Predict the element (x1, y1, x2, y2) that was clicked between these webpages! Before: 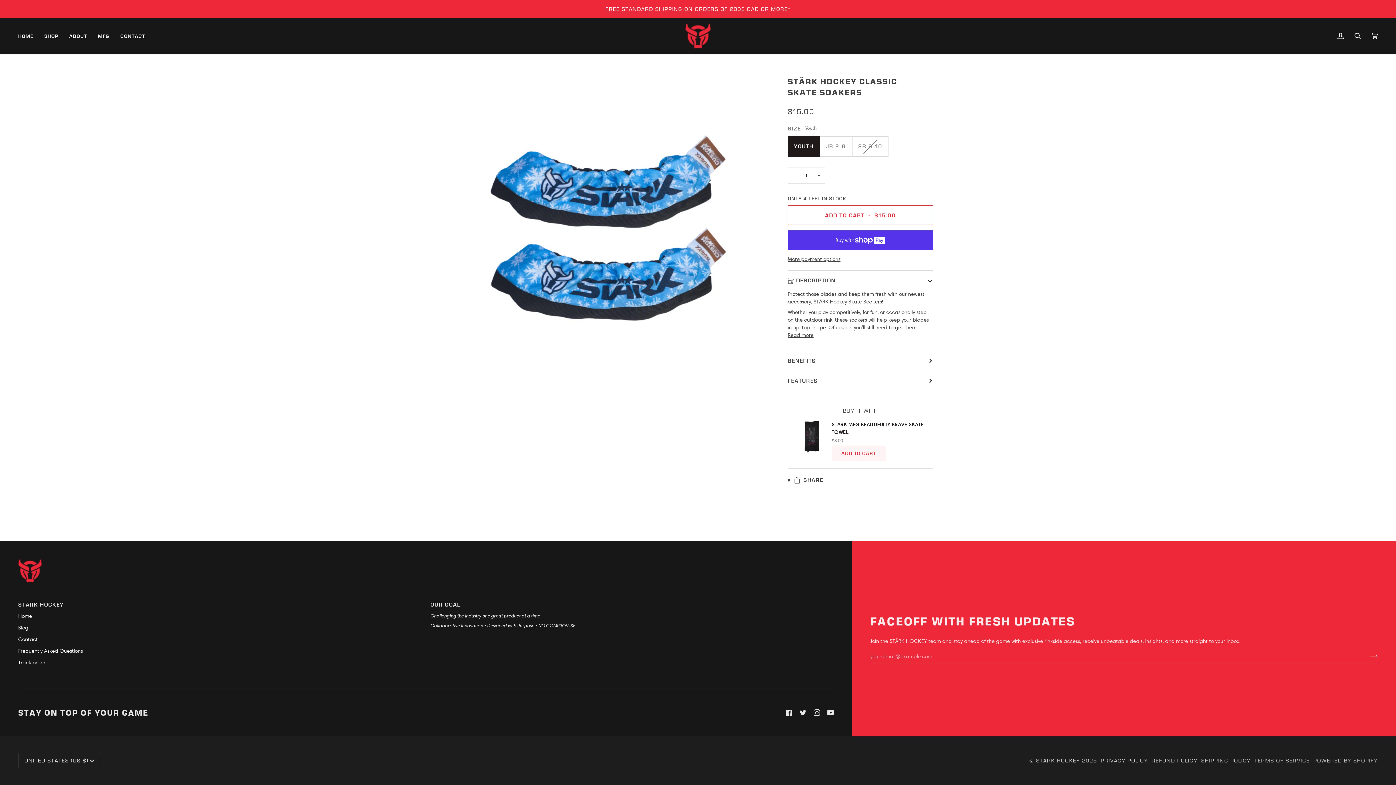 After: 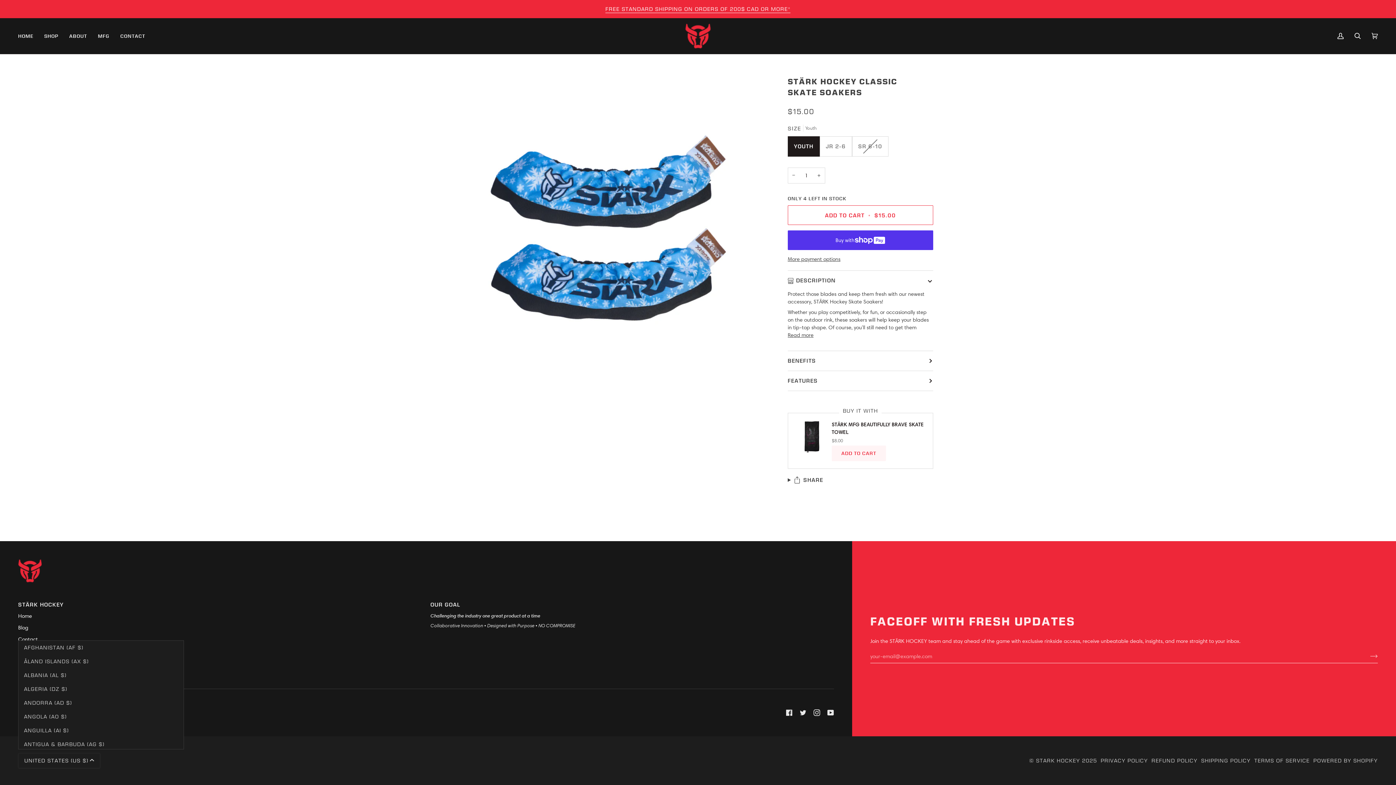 Action: label: UNITED STATES (US $) bbox: (18, 753, 100, 768)